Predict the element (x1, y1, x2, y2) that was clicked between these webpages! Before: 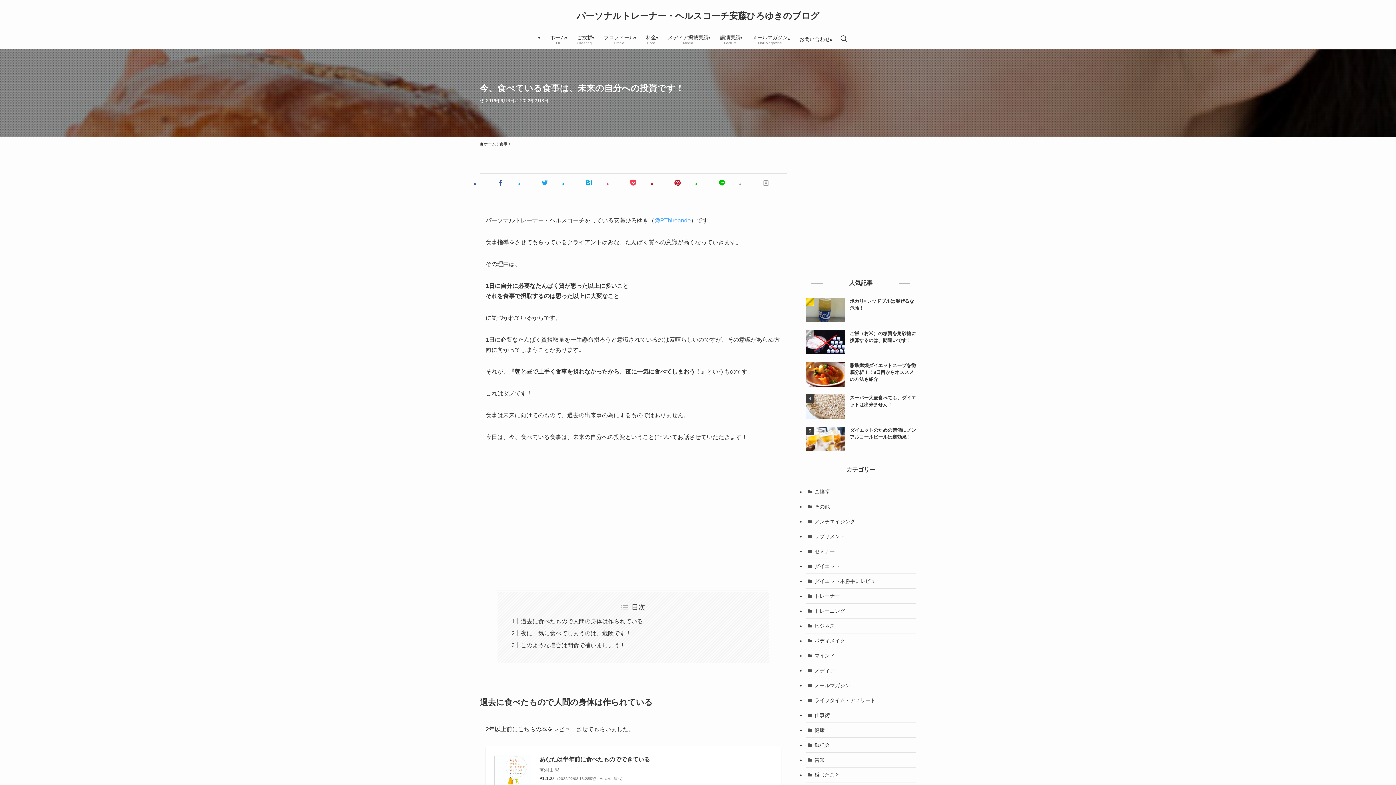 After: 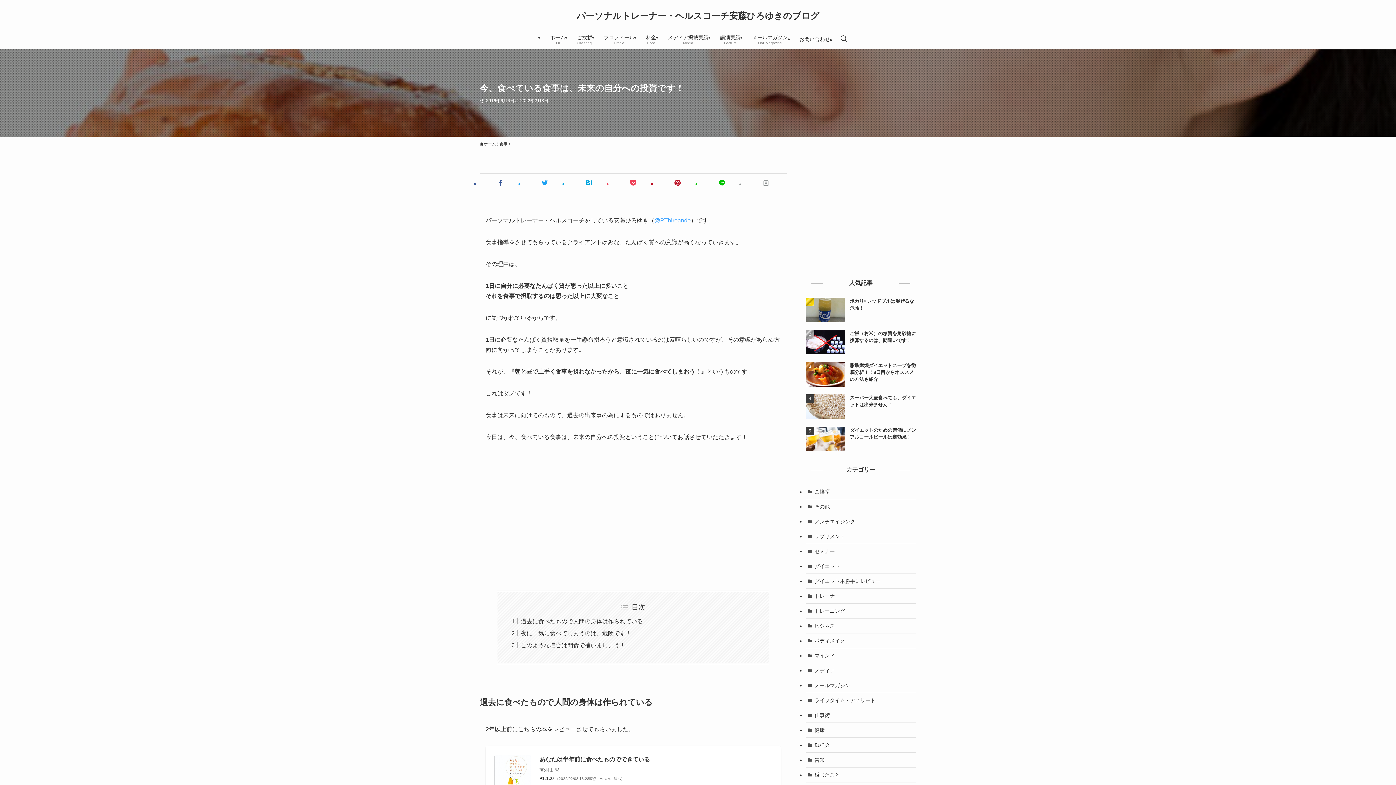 Action: bbox: (654, 217, 690, 223) label: @PThiroando